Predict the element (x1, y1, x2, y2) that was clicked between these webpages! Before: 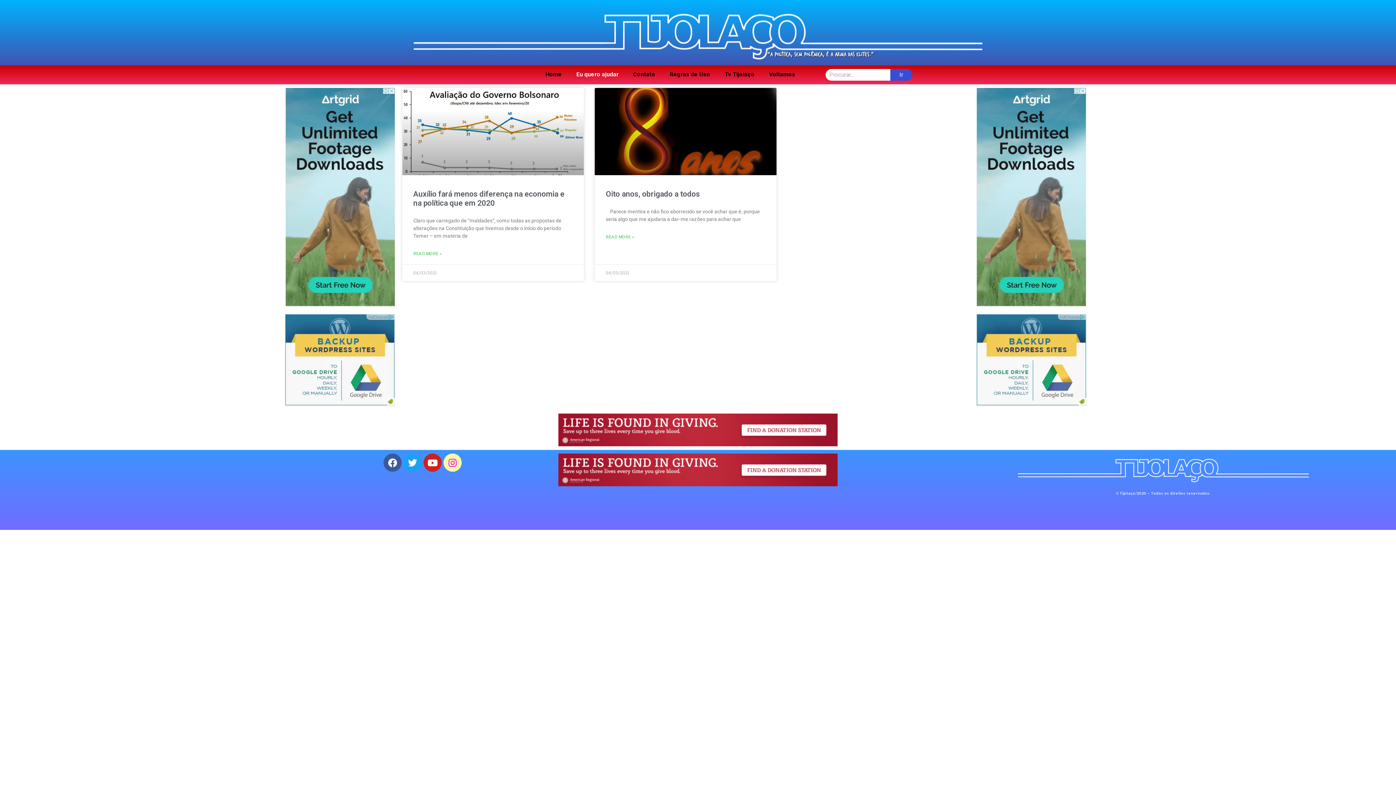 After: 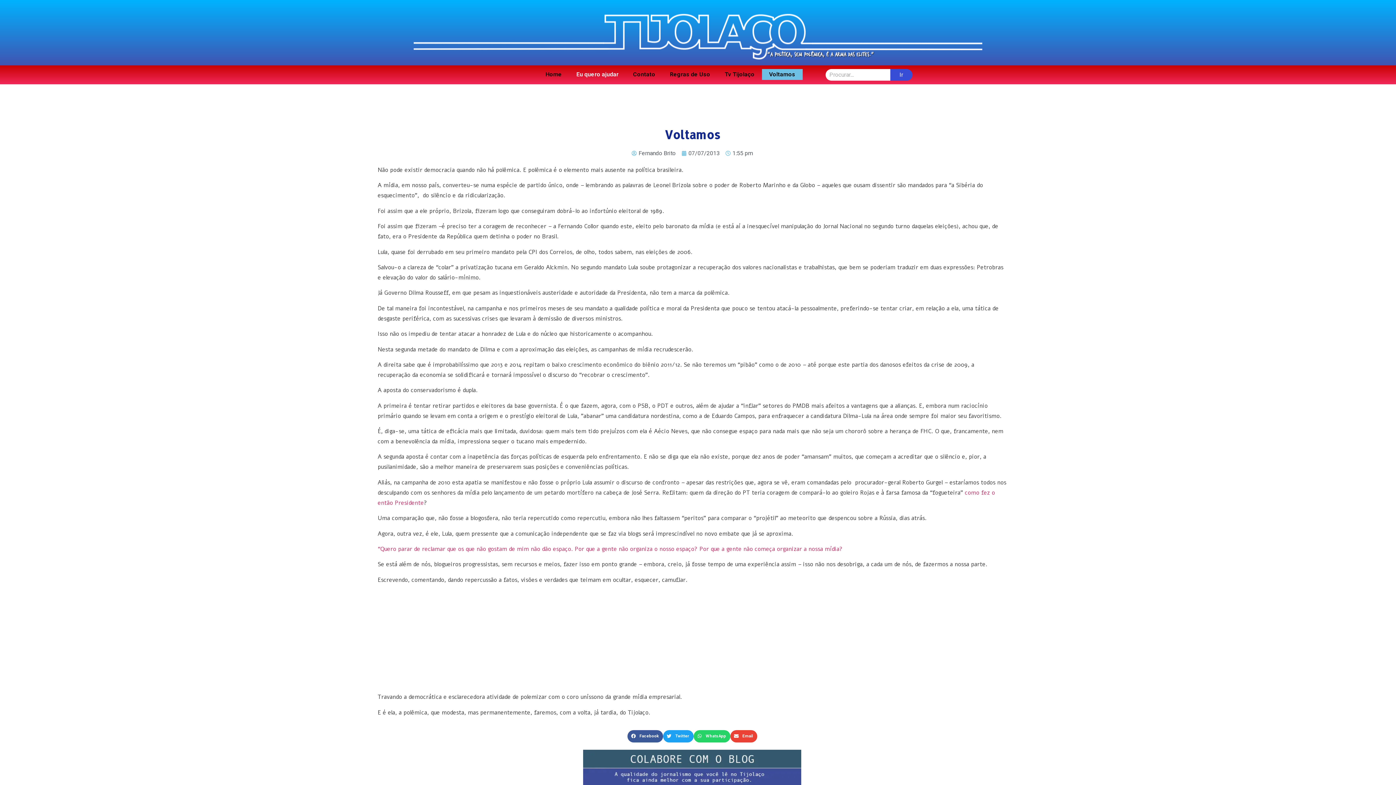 Action: bbox: (762, 69, 802, 80) label: Voltamos